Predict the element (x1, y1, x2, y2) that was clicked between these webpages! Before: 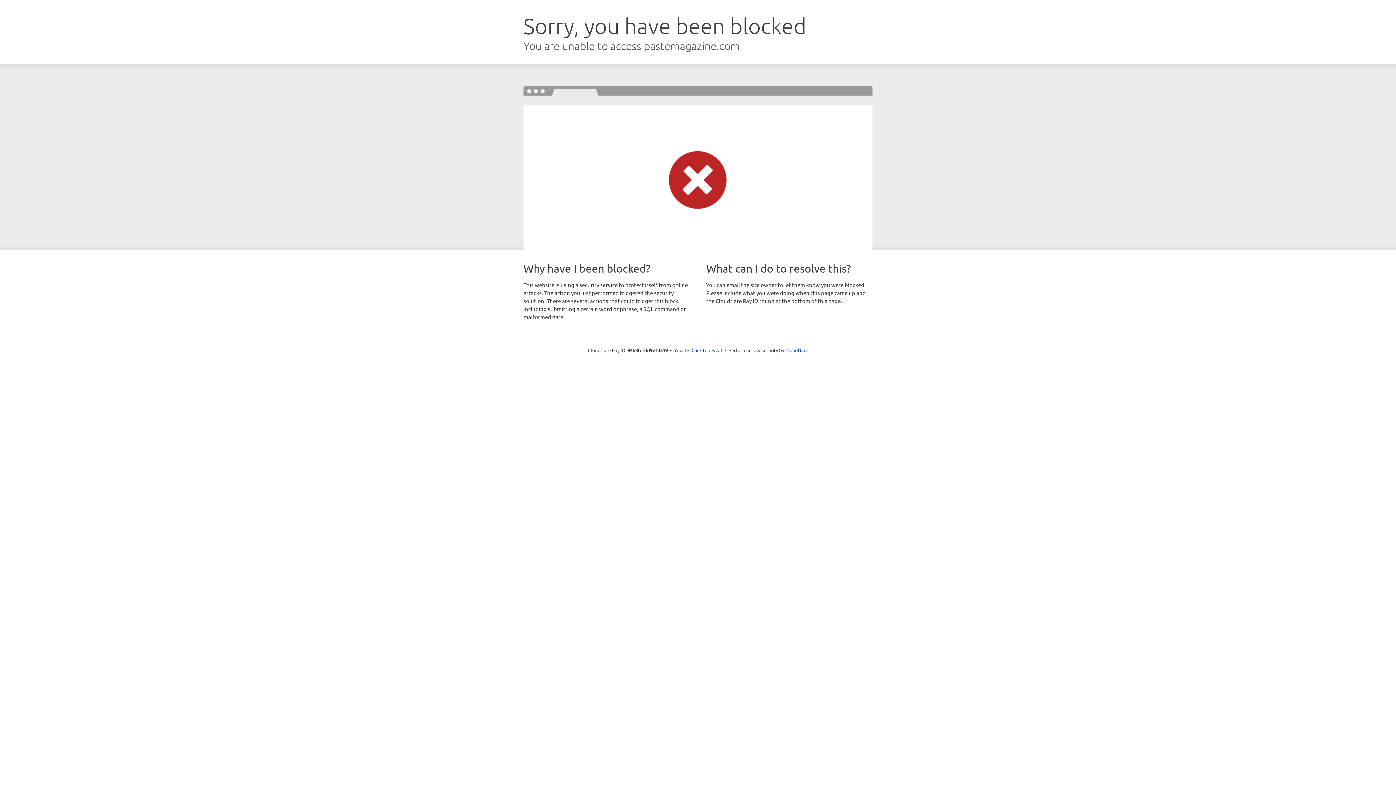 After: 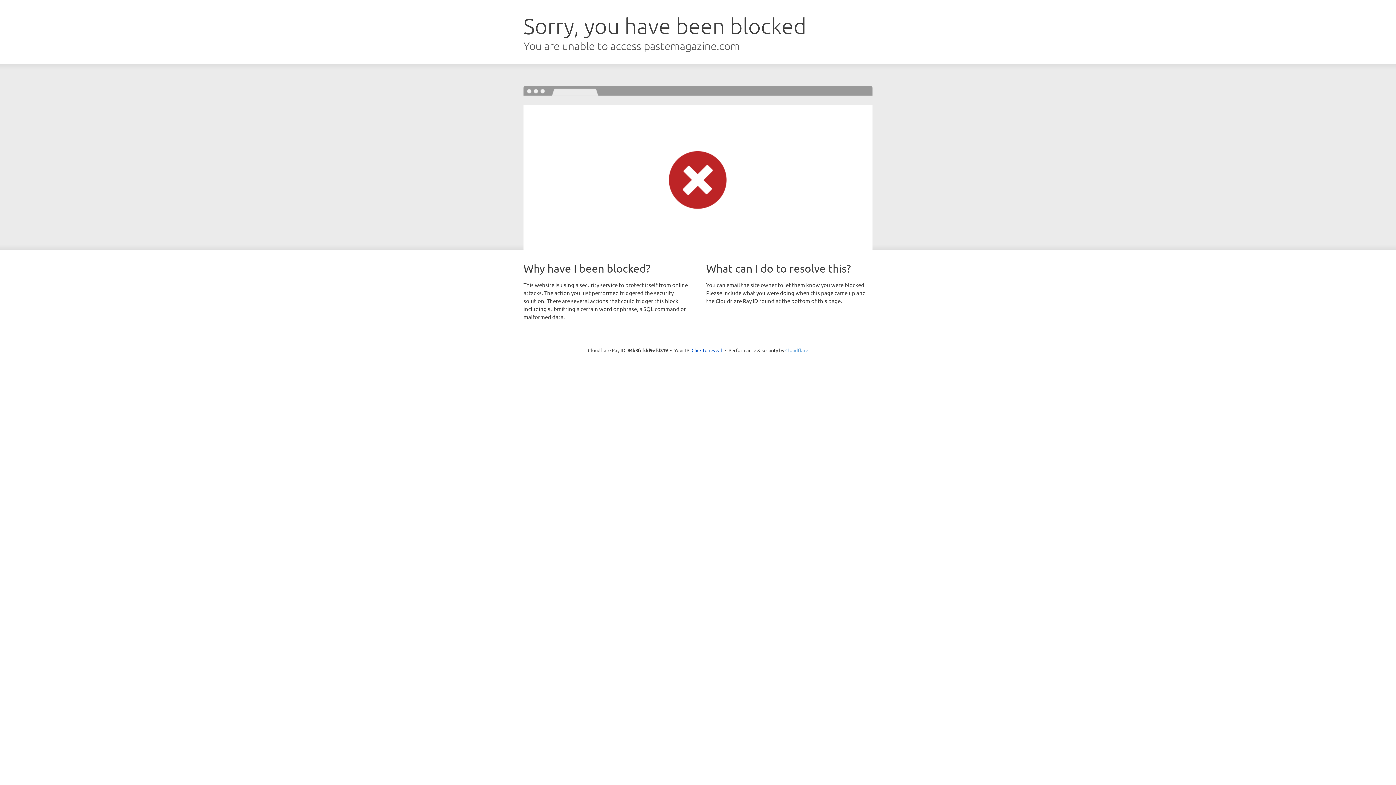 Action: label: Cloudflare bbox: (785, 347, 808, 353)